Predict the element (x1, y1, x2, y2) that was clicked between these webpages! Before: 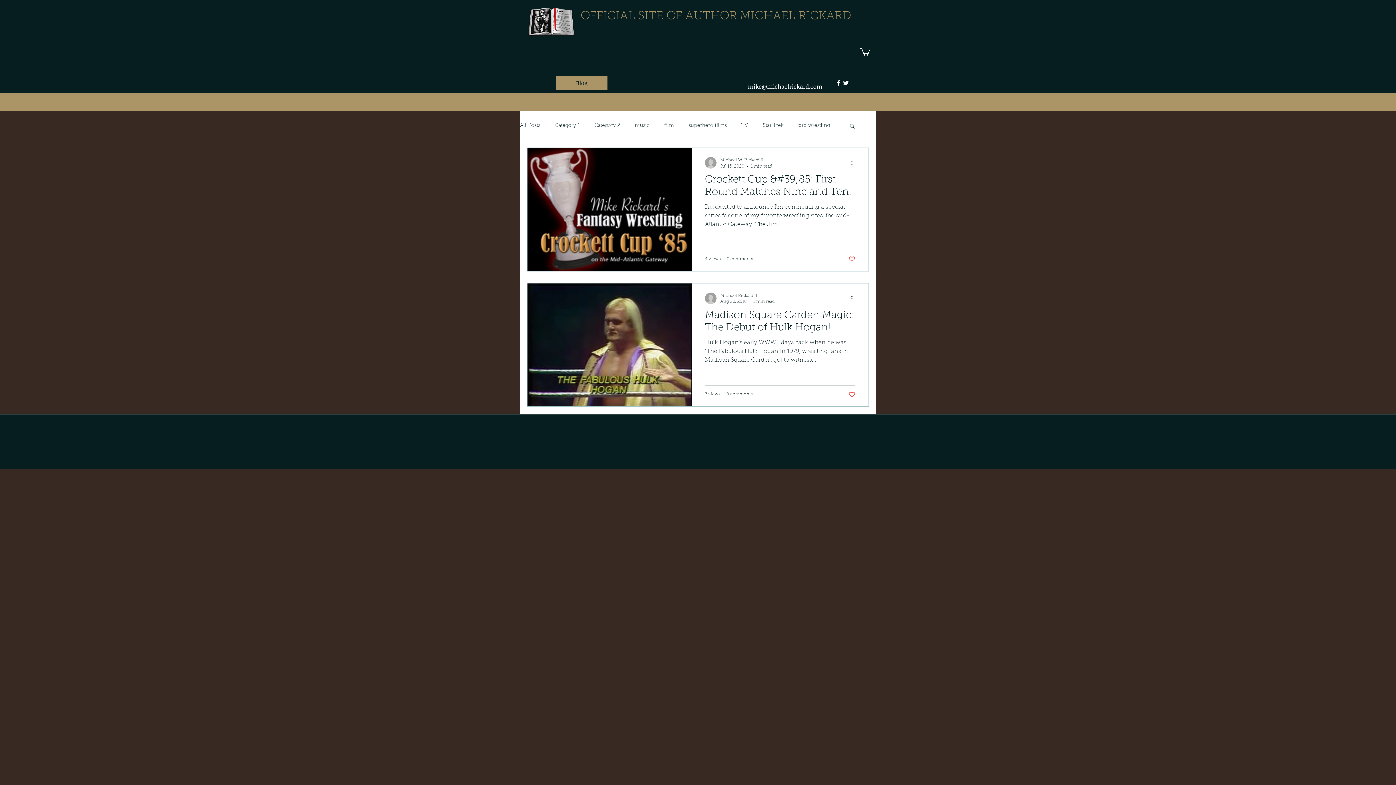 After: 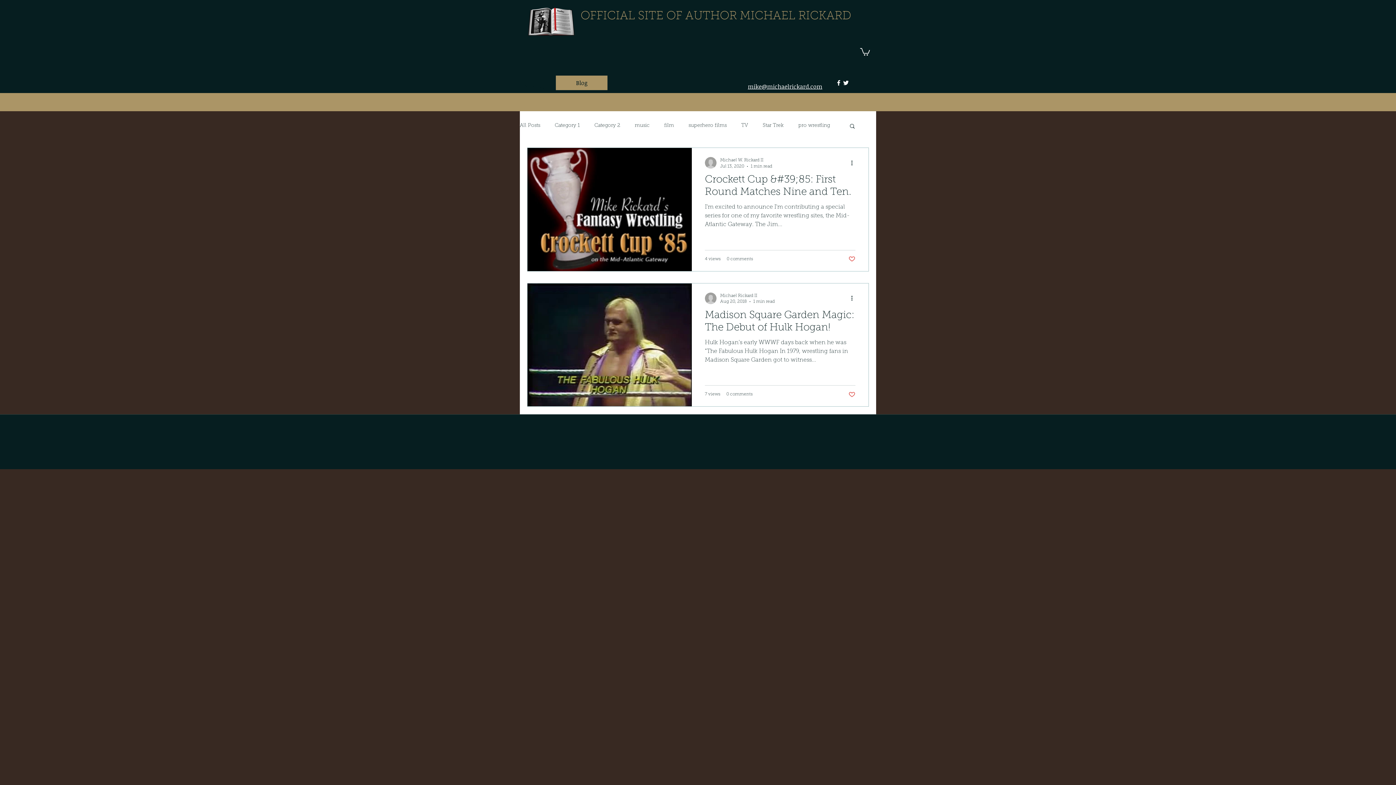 Action: label: Search bbox: (849, 122, 856, 130)